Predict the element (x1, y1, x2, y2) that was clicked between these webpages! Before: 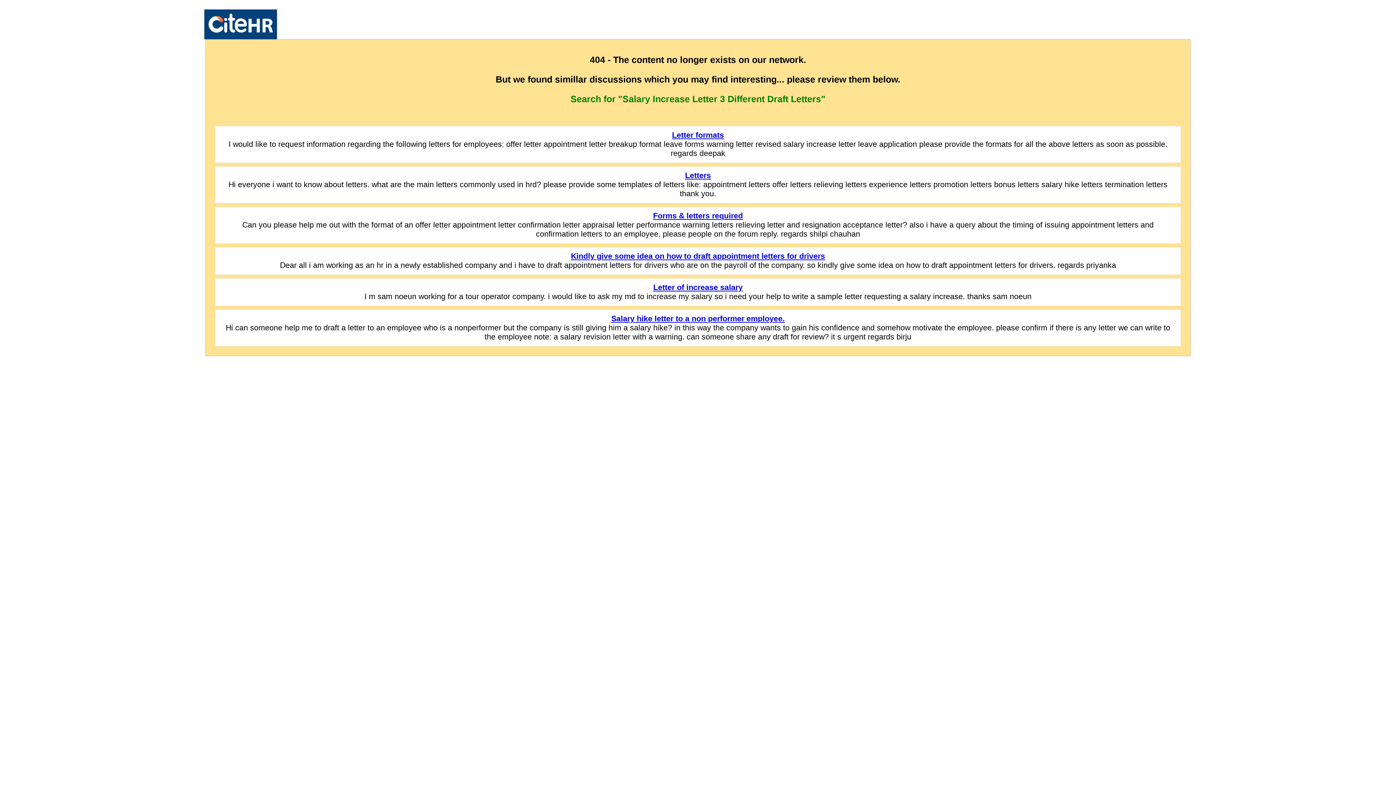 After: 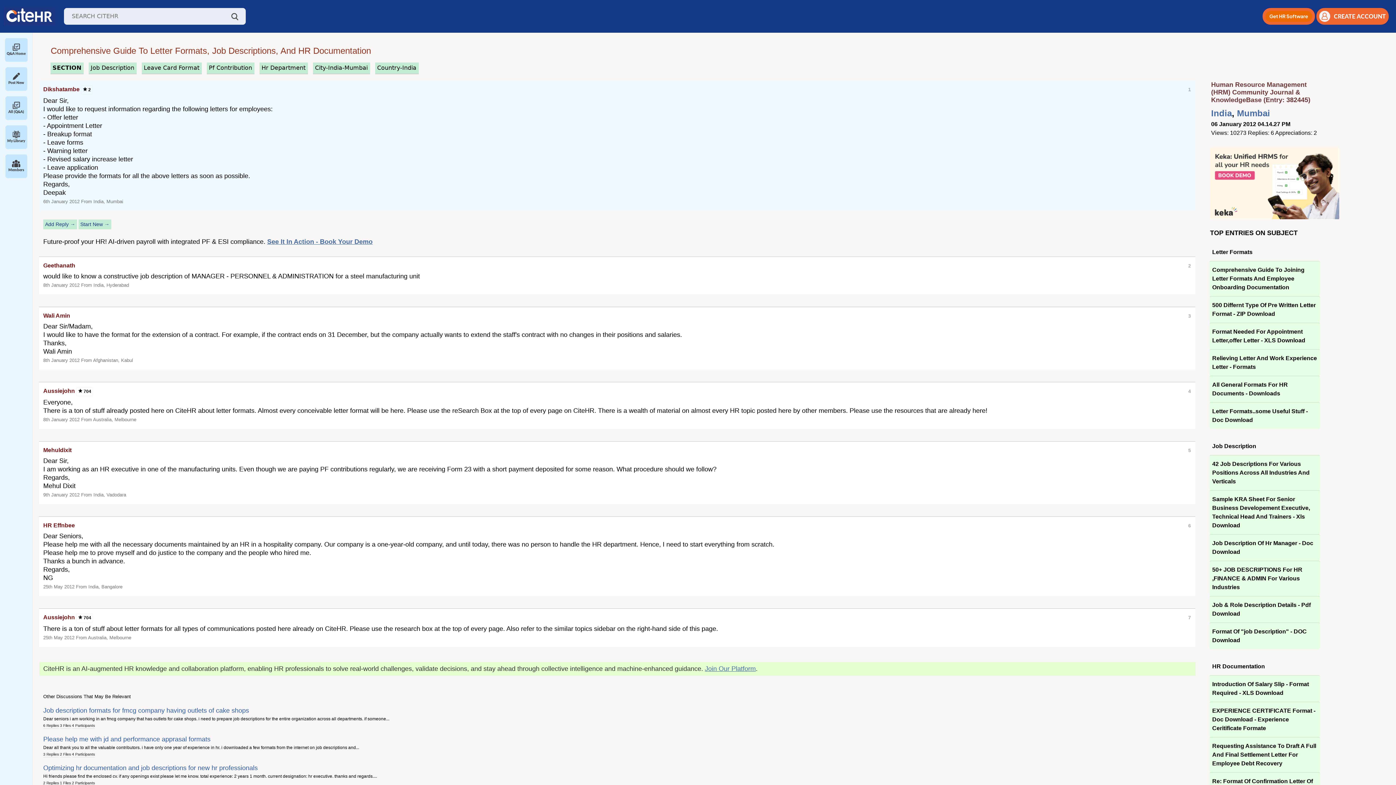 Action: label: Letter formats bbox: (672, 130, 724, 139)